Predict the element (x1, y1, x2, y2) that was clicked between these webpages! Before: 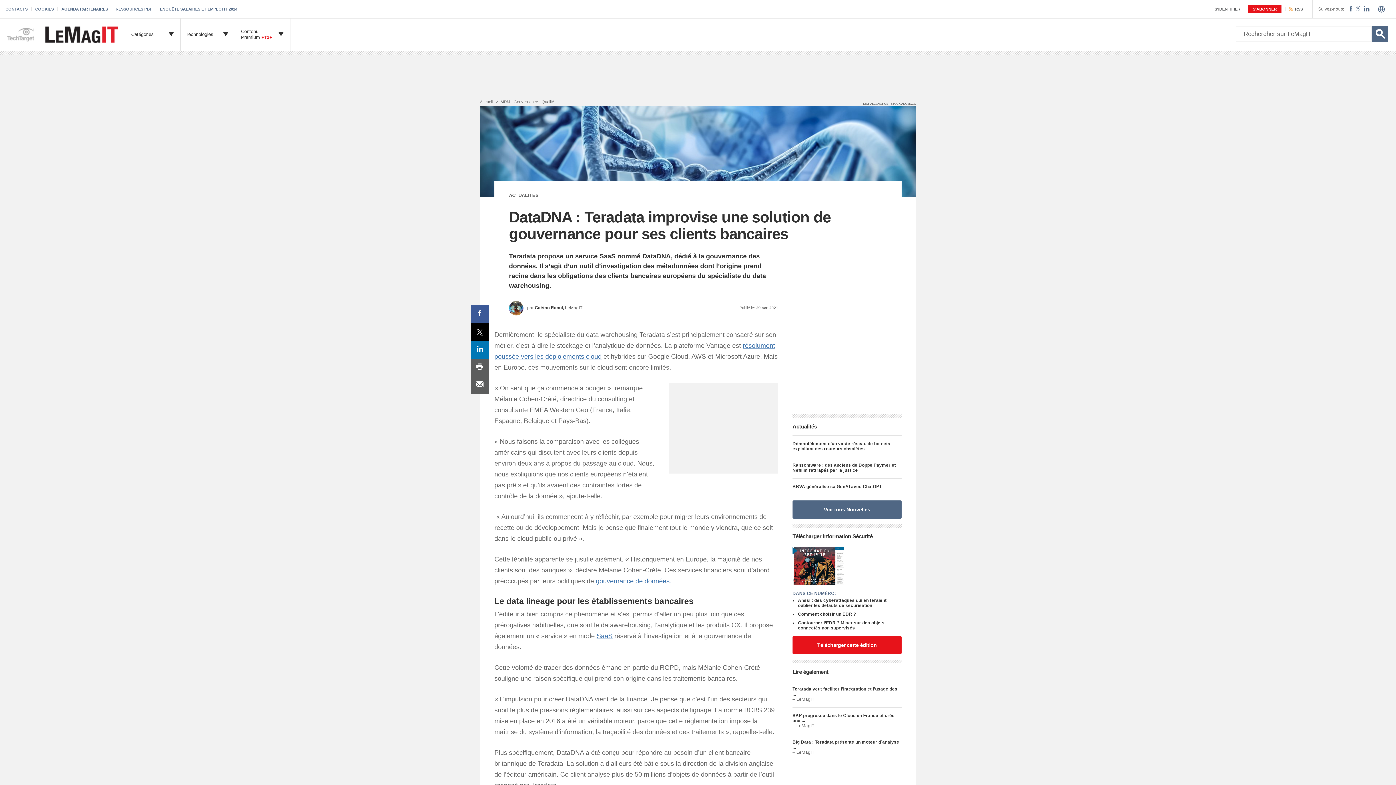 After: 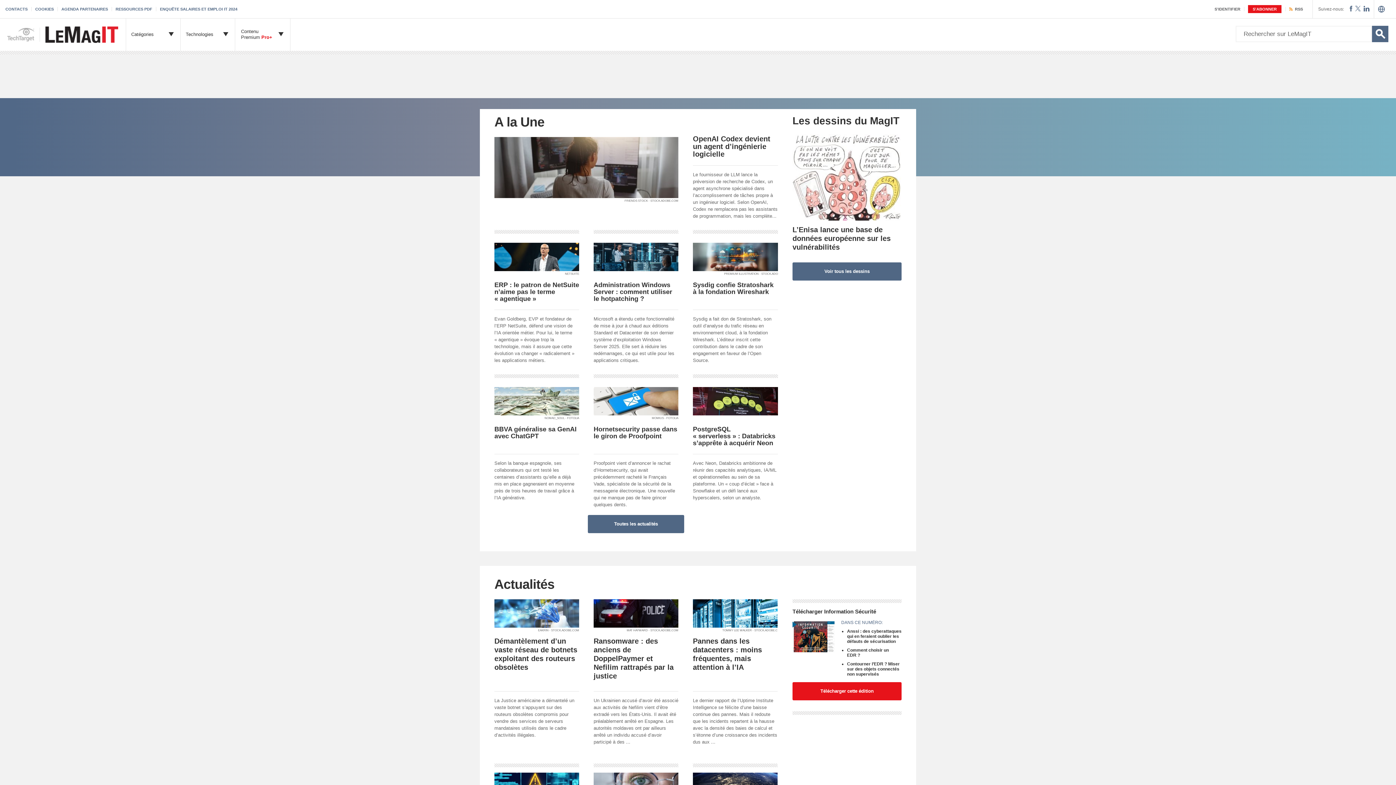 Action: bbox: (40, 18, 126, 50)